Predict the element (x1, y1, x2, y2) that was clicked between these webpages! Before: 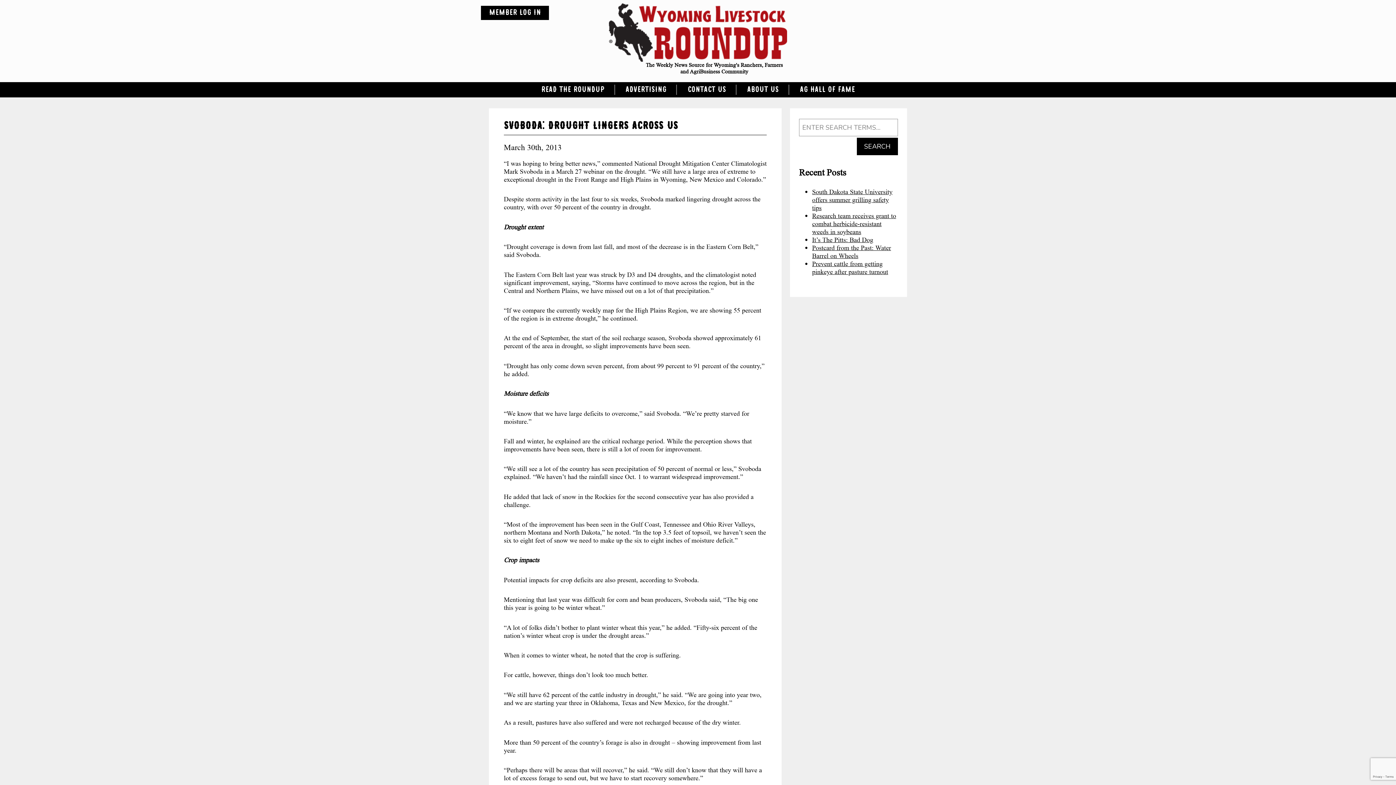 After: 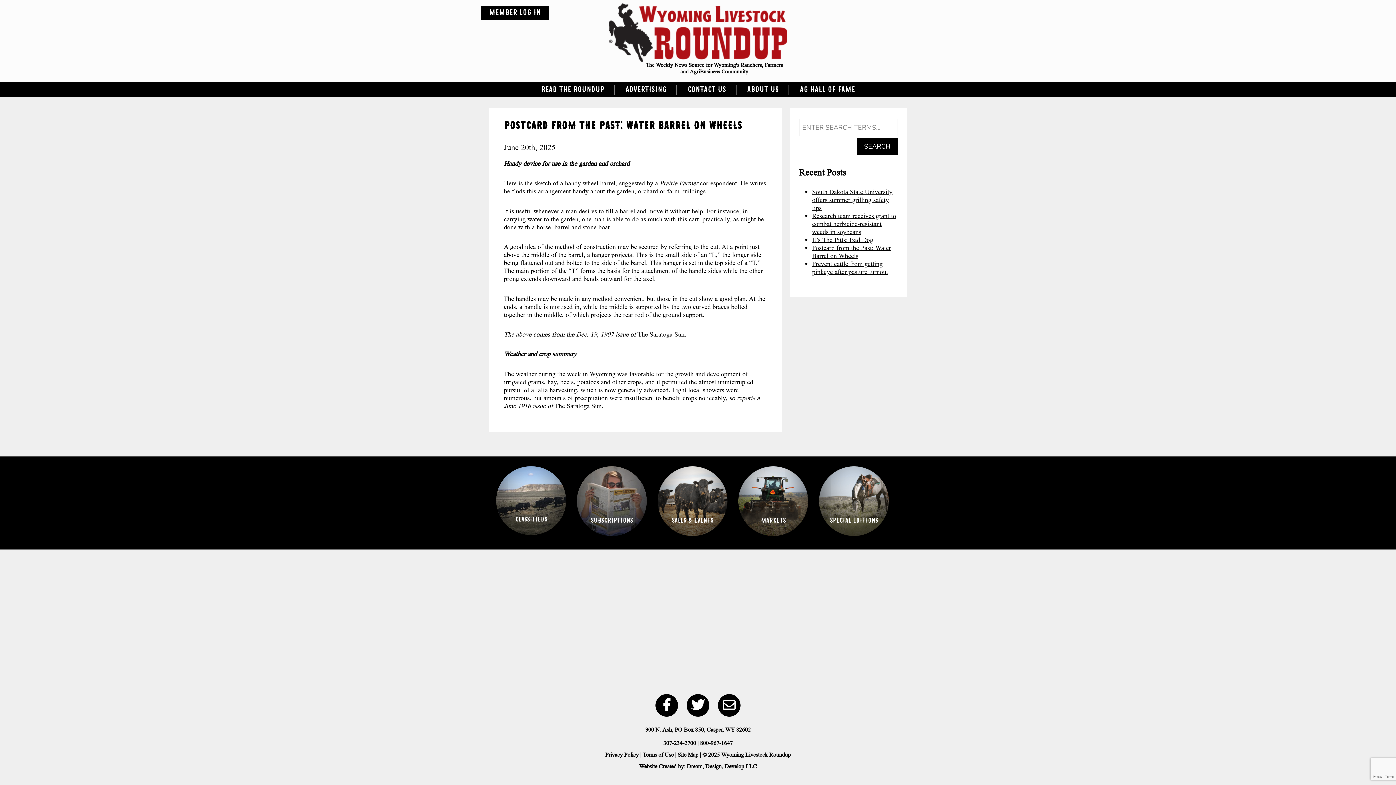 Action: label: Postcard from the Past: Water Barrel on Wheels bbox: (812, 243, 891, 260)